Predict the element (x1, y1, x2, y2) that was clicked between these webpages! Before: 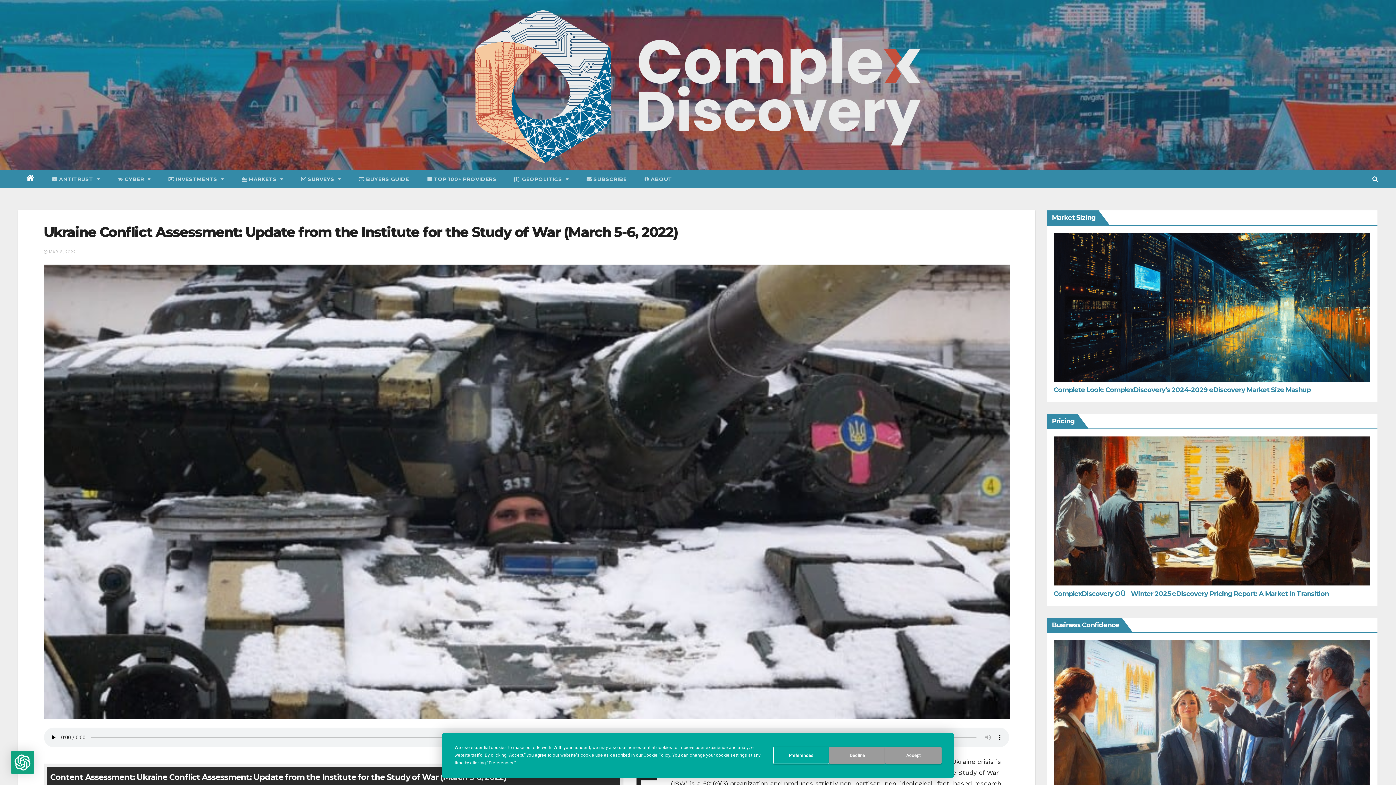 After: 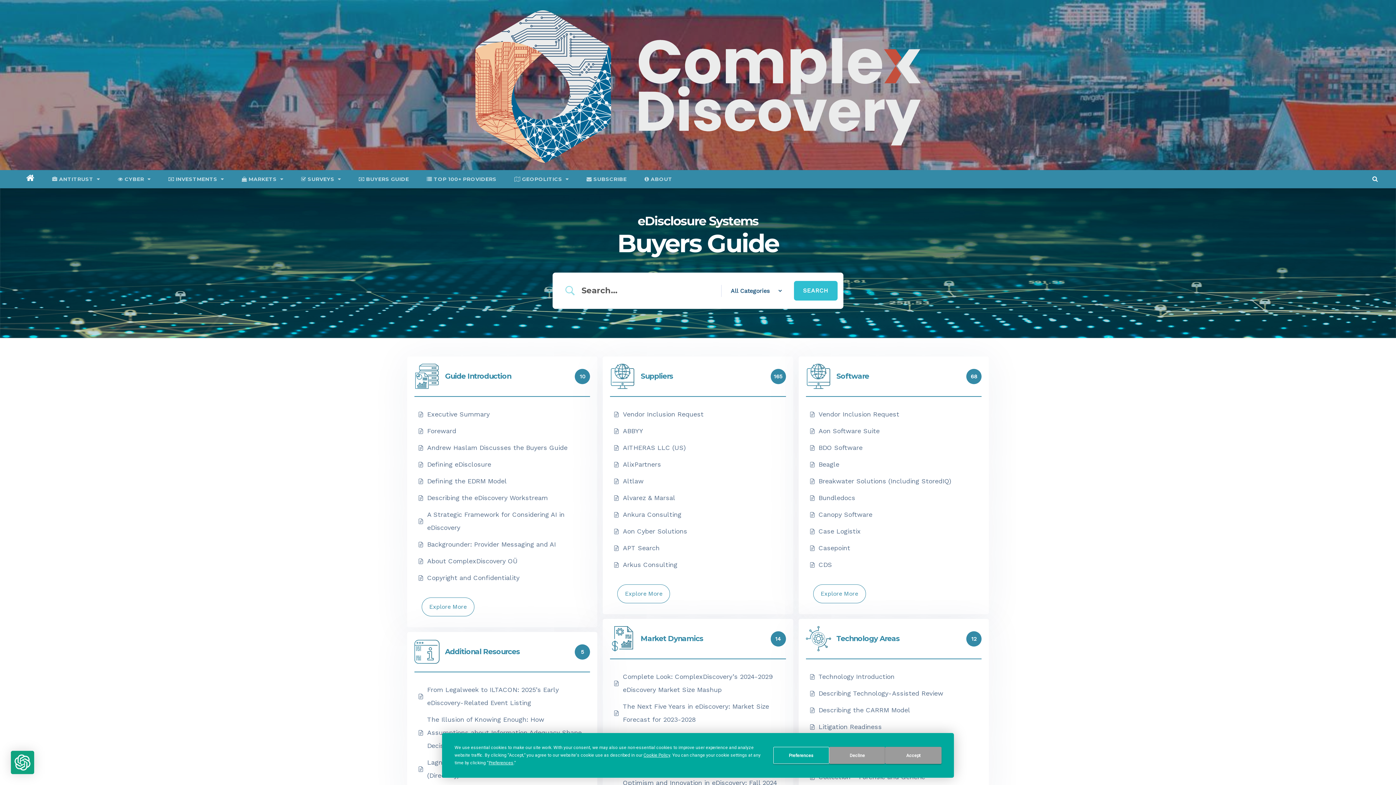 Action: bbox: (349, 170, 417, 188) label:  BUYERS GUIDE